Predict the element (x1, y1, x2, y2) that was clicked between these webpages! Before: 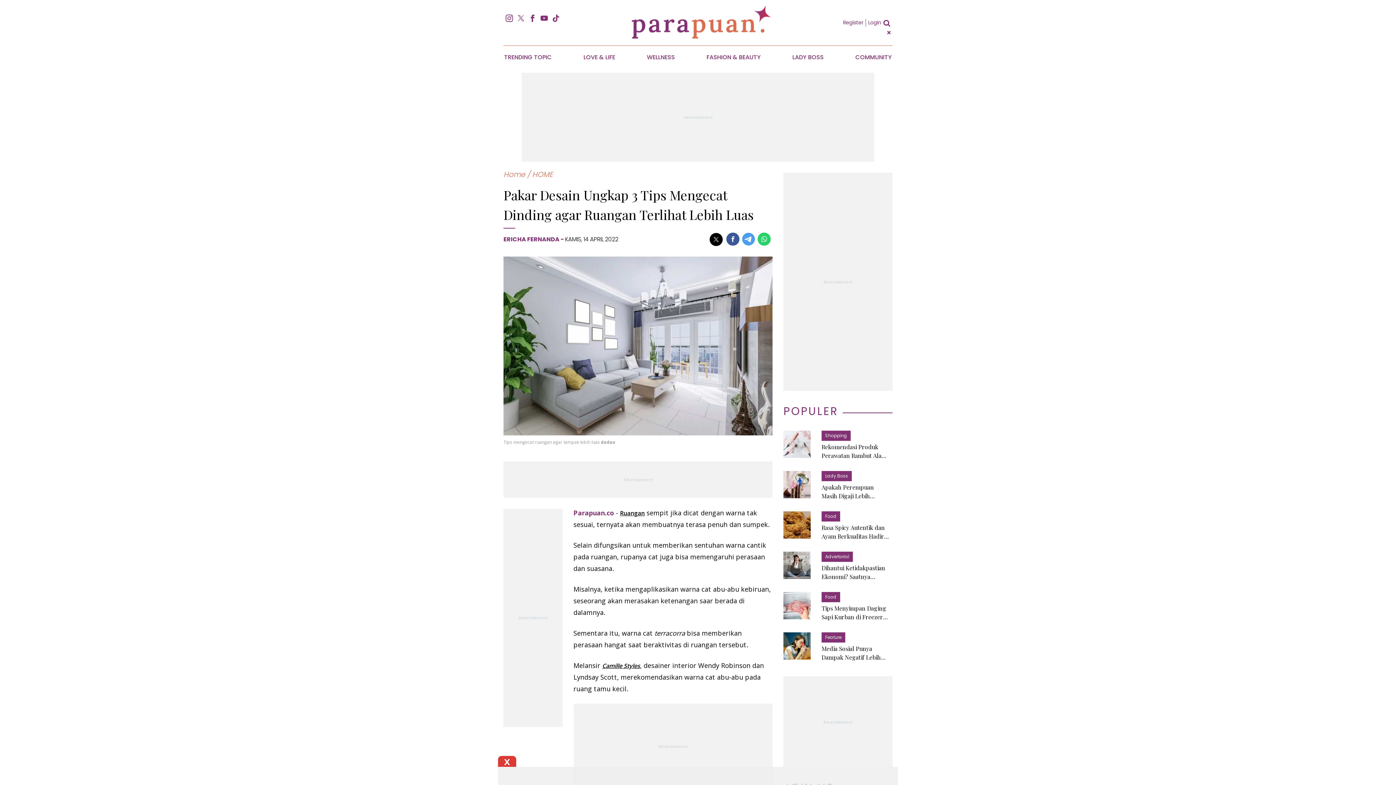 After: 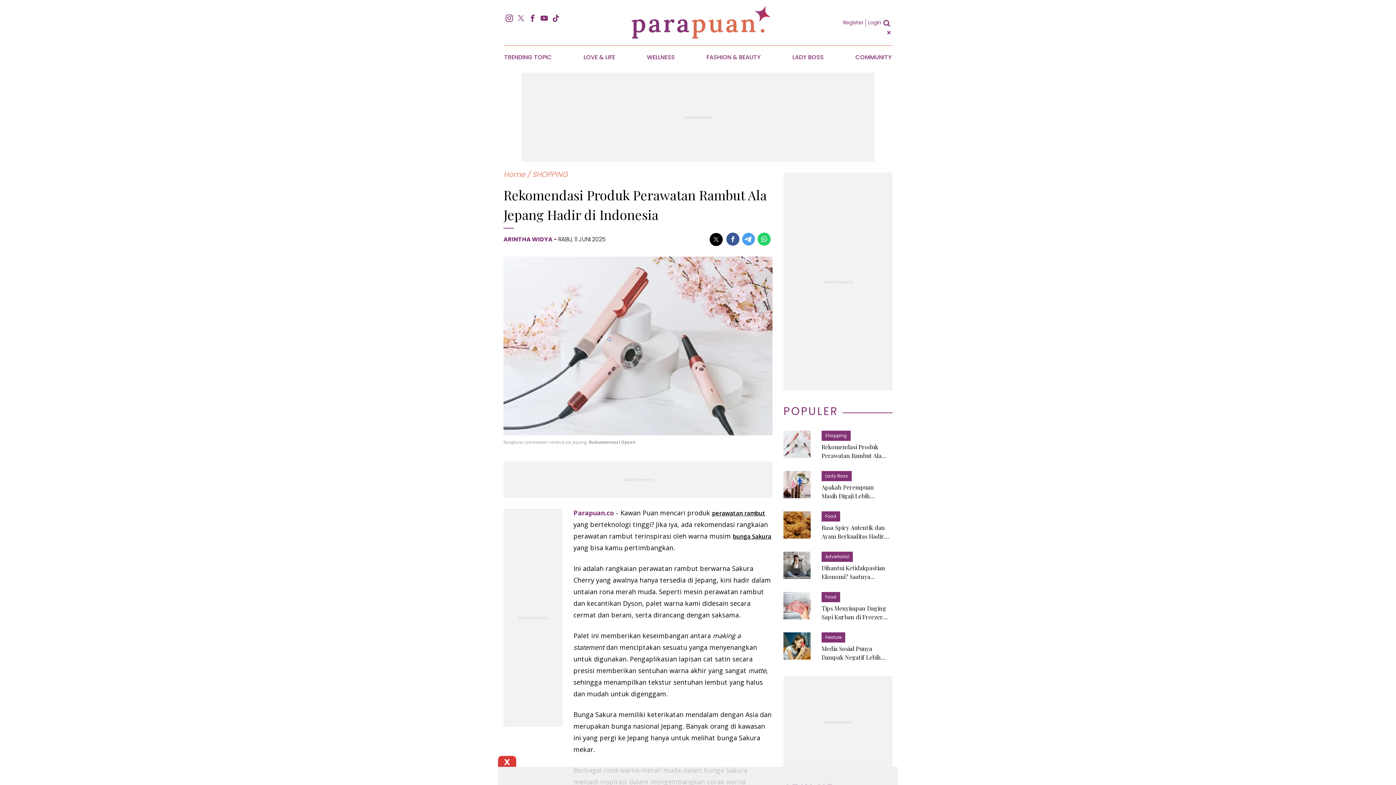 Action: label: Shopping

Rekomendasi Produk Perawatan Rambut Ala Jepang Hadir di Indonesia bbox: (783, 430, 892, 464)